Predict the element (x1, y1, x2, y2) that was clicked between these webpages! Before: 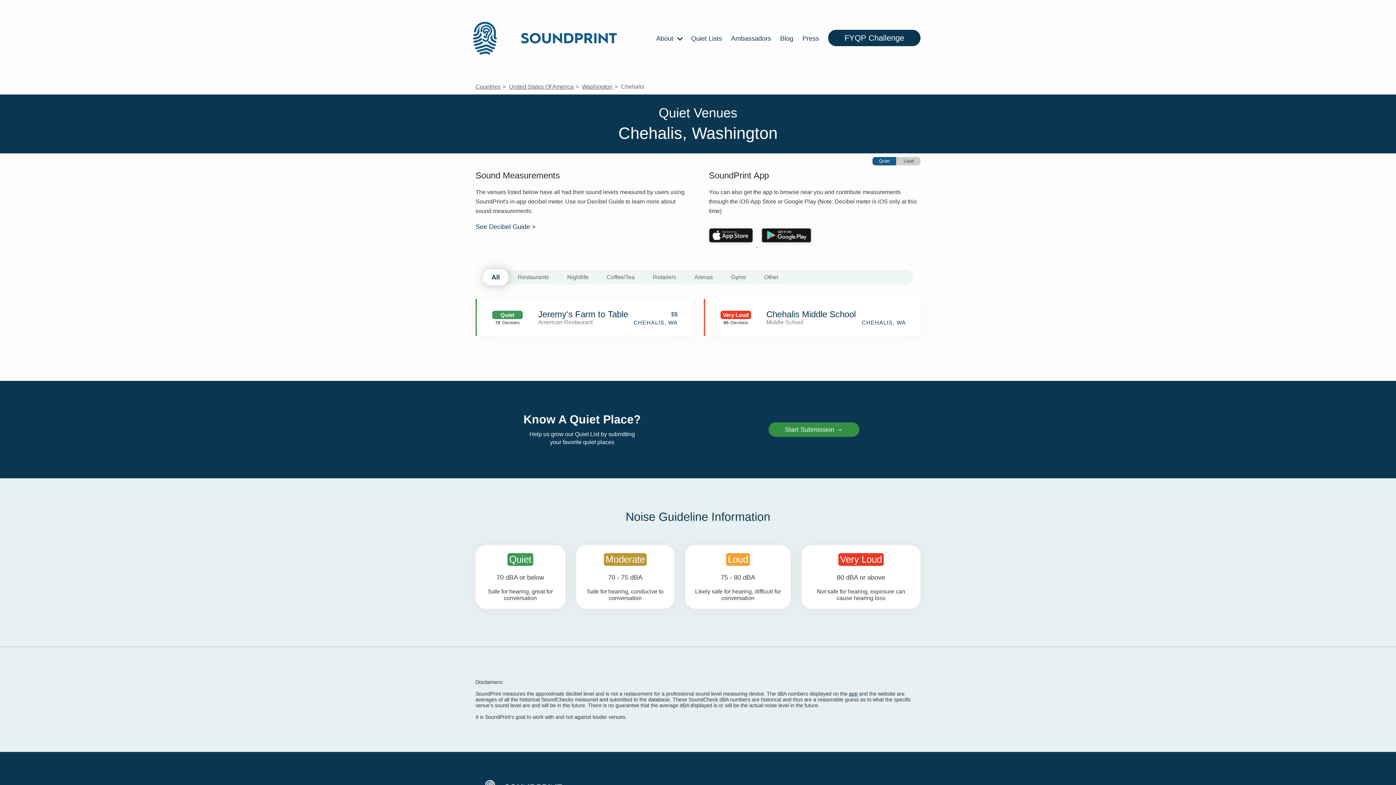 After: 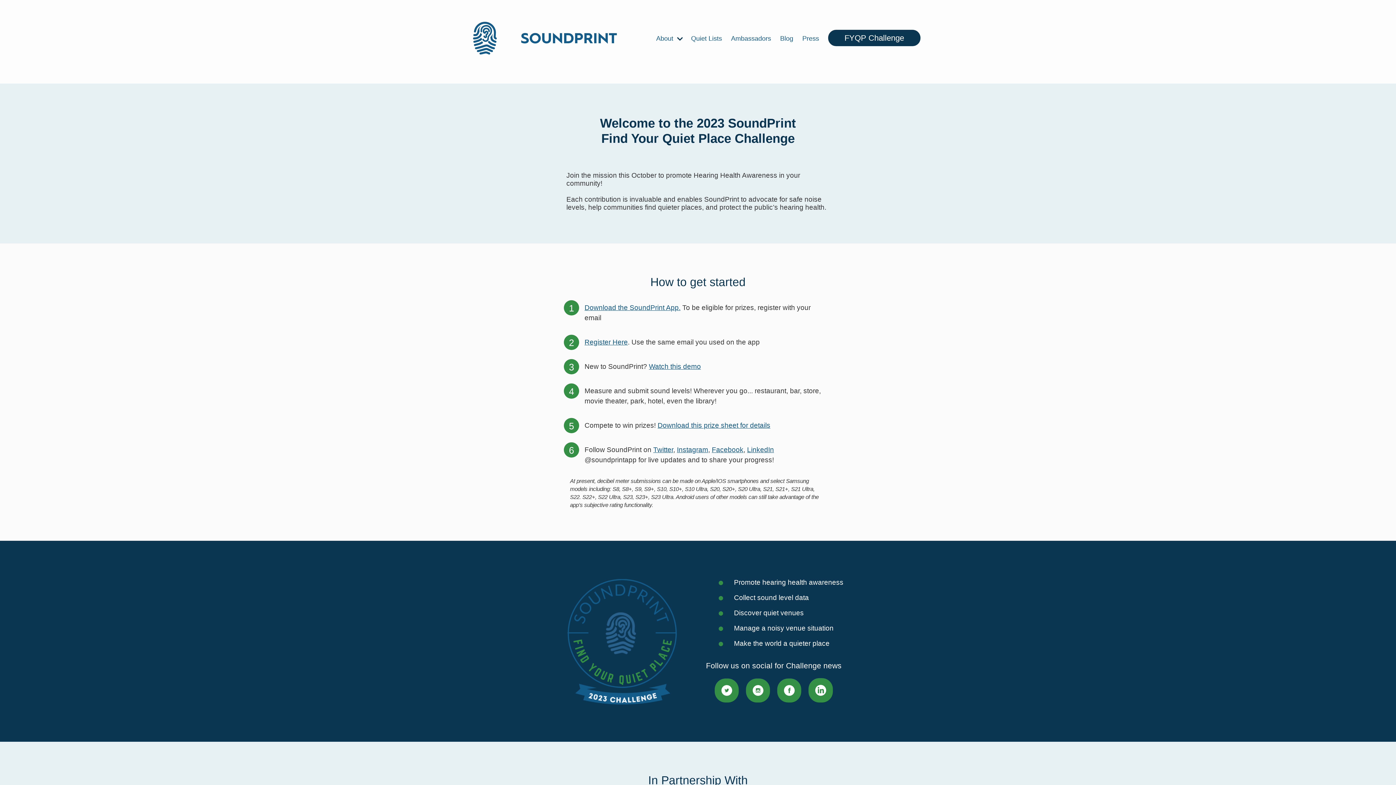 Action: label: FYQP Challenge bbox: (828, 29, 920, 46)